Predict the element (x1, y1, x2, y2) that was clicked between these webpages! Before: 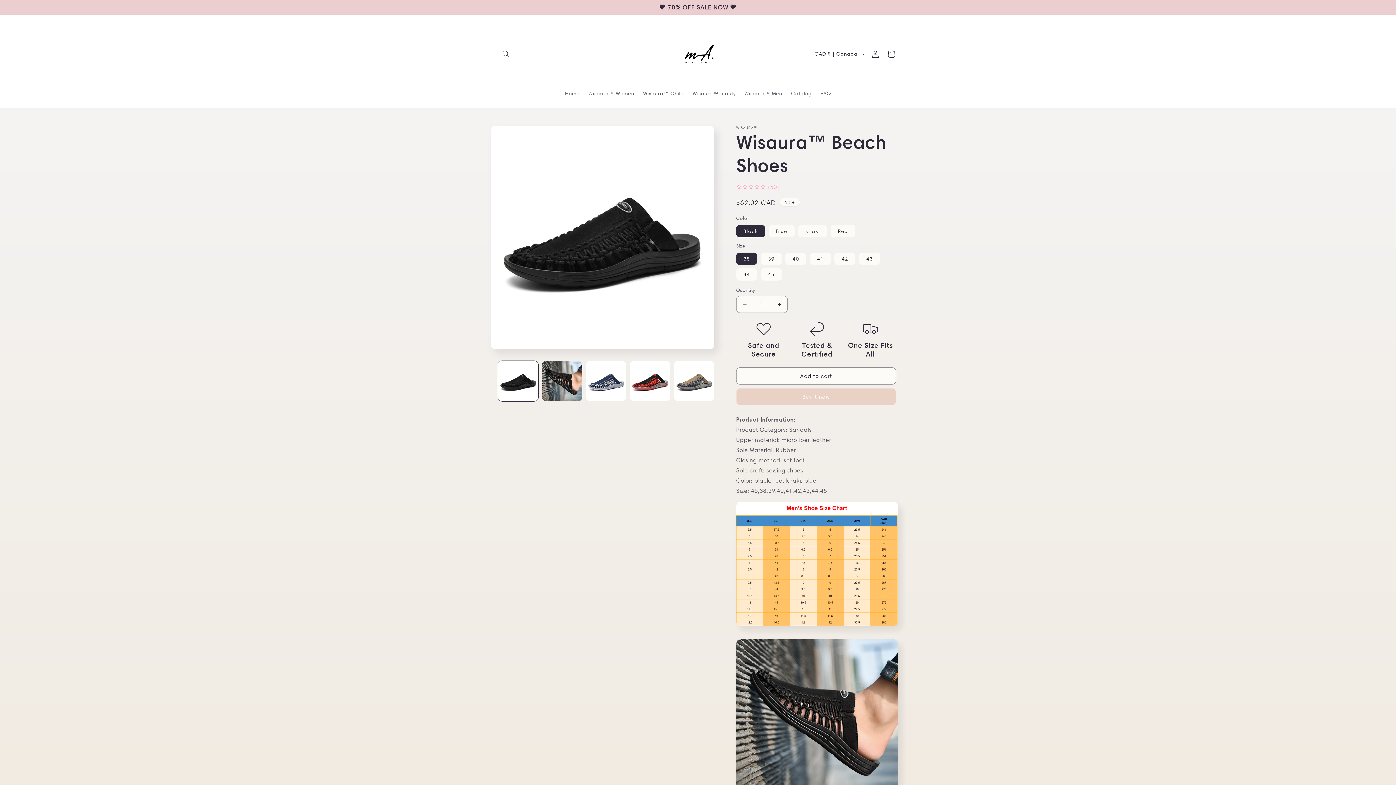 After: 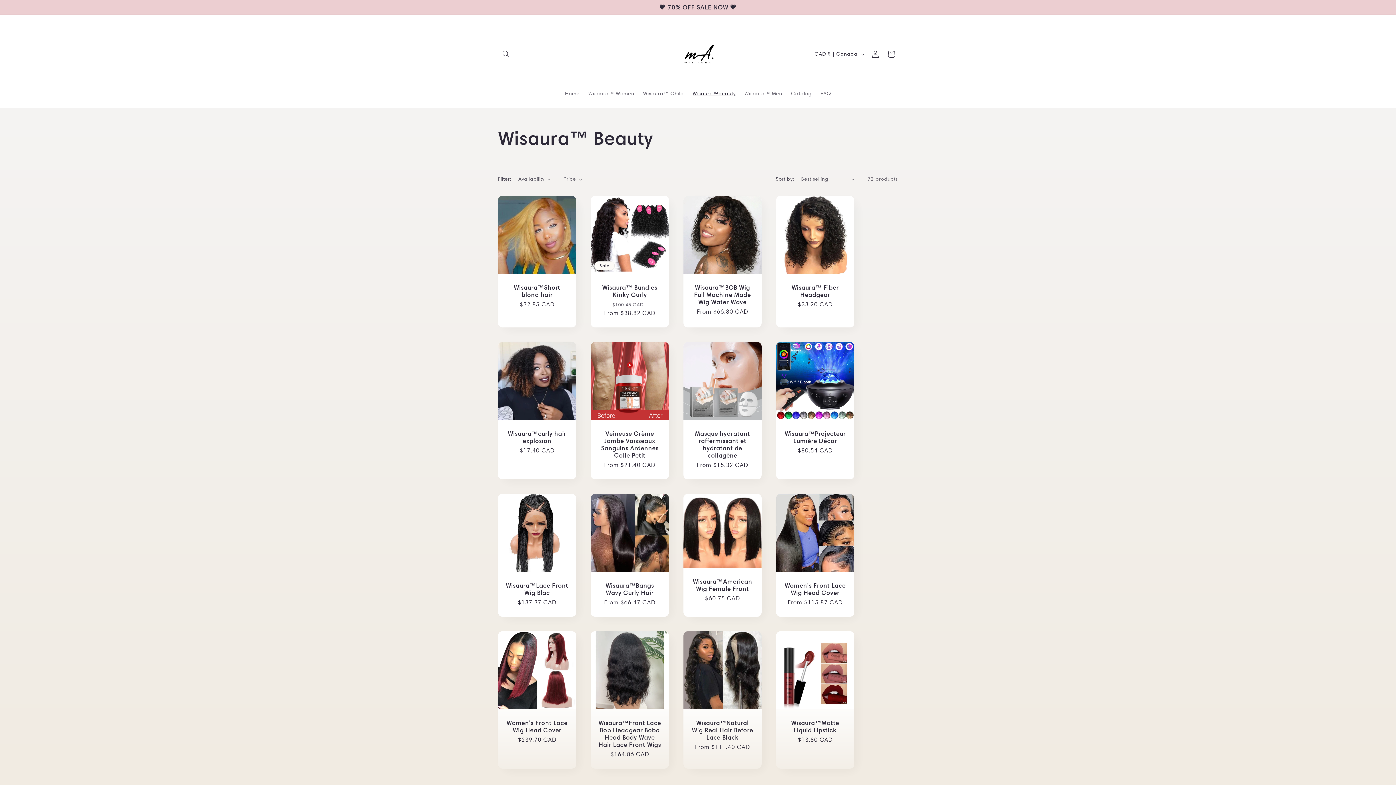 Action: label: Wisaura™beauty bbox: (688, 85, 740, 101)